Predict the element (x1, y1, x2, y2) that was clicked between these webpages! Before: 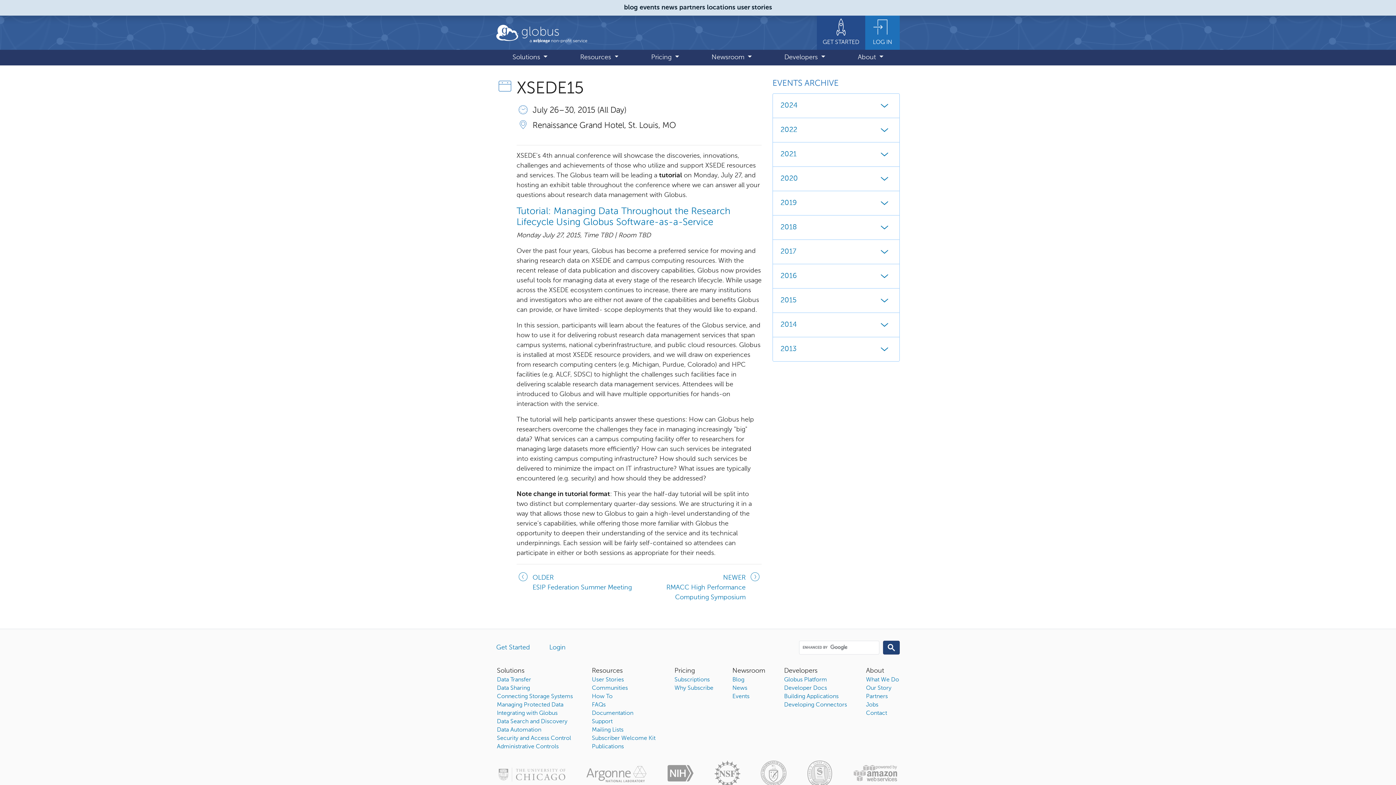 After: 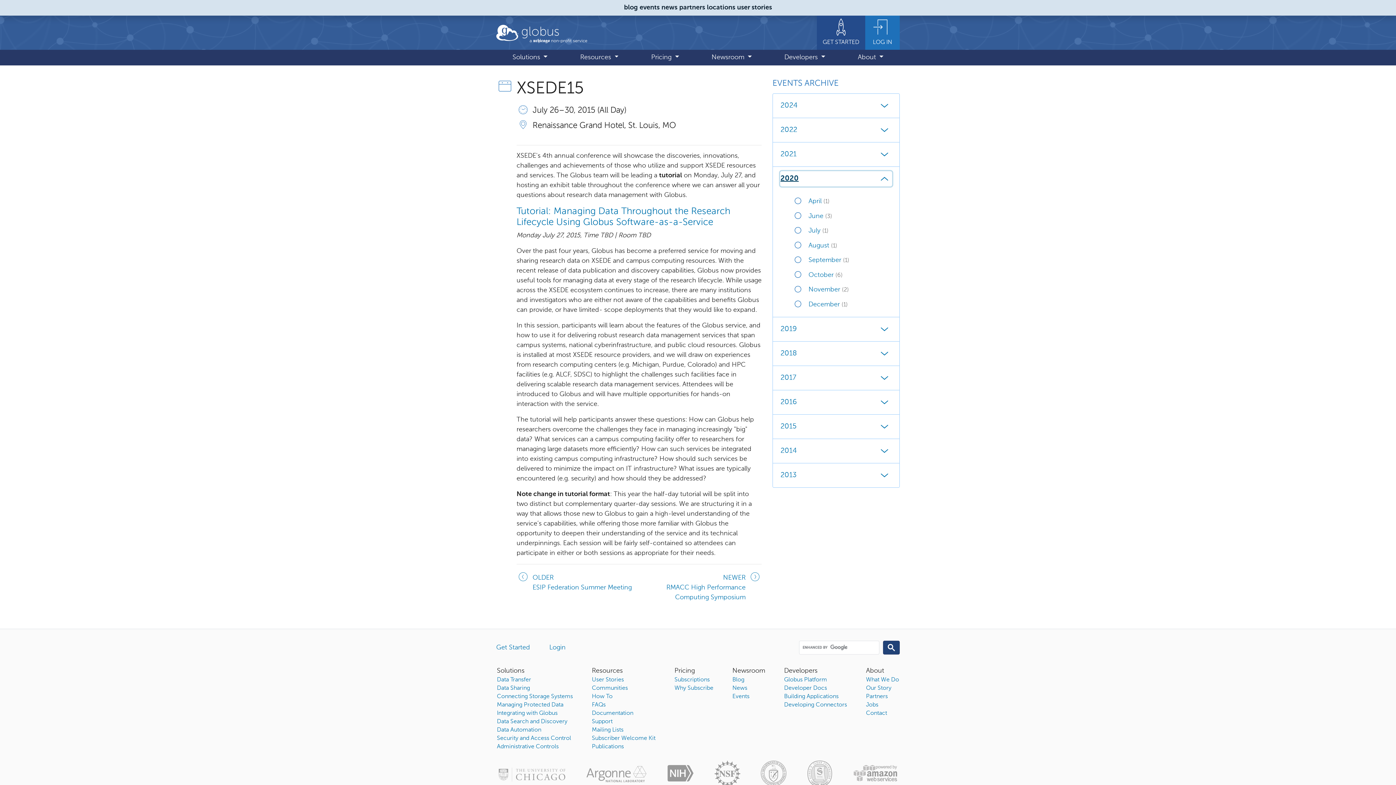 Action: bbox: (780, 171, 892, 186) label: 2020